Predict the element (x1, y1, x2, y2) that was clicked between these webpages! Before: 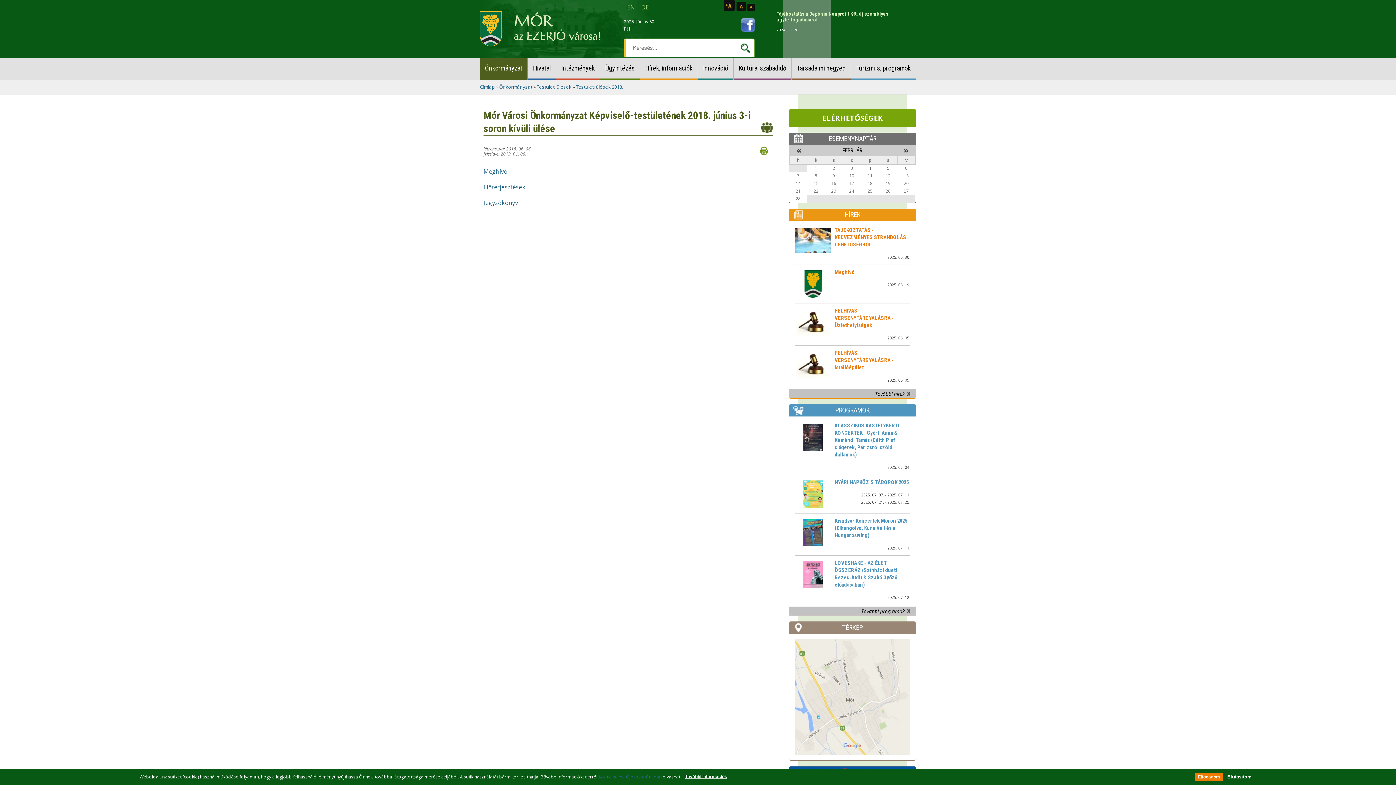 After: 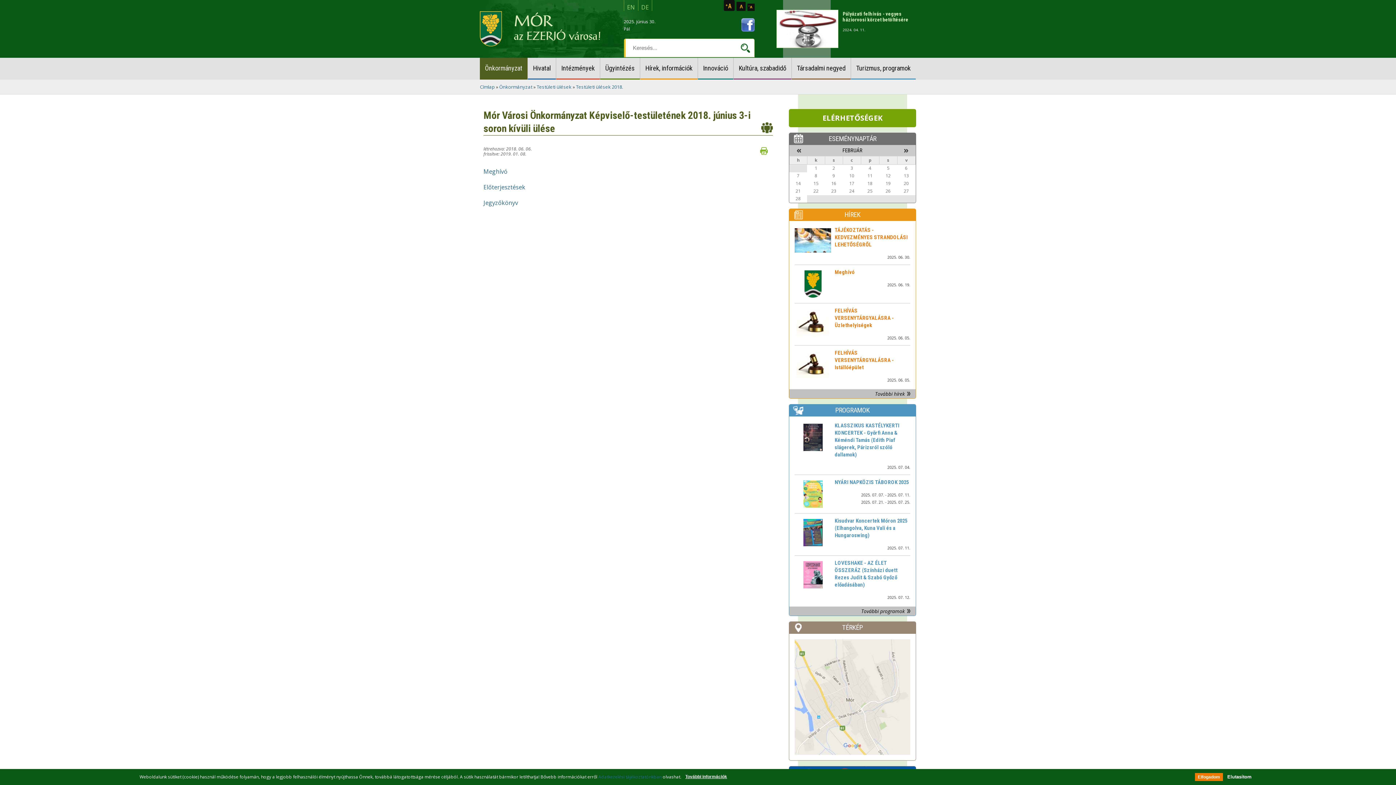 Action: label: Nyomtatás bbox: (760, 147, 768, 154)